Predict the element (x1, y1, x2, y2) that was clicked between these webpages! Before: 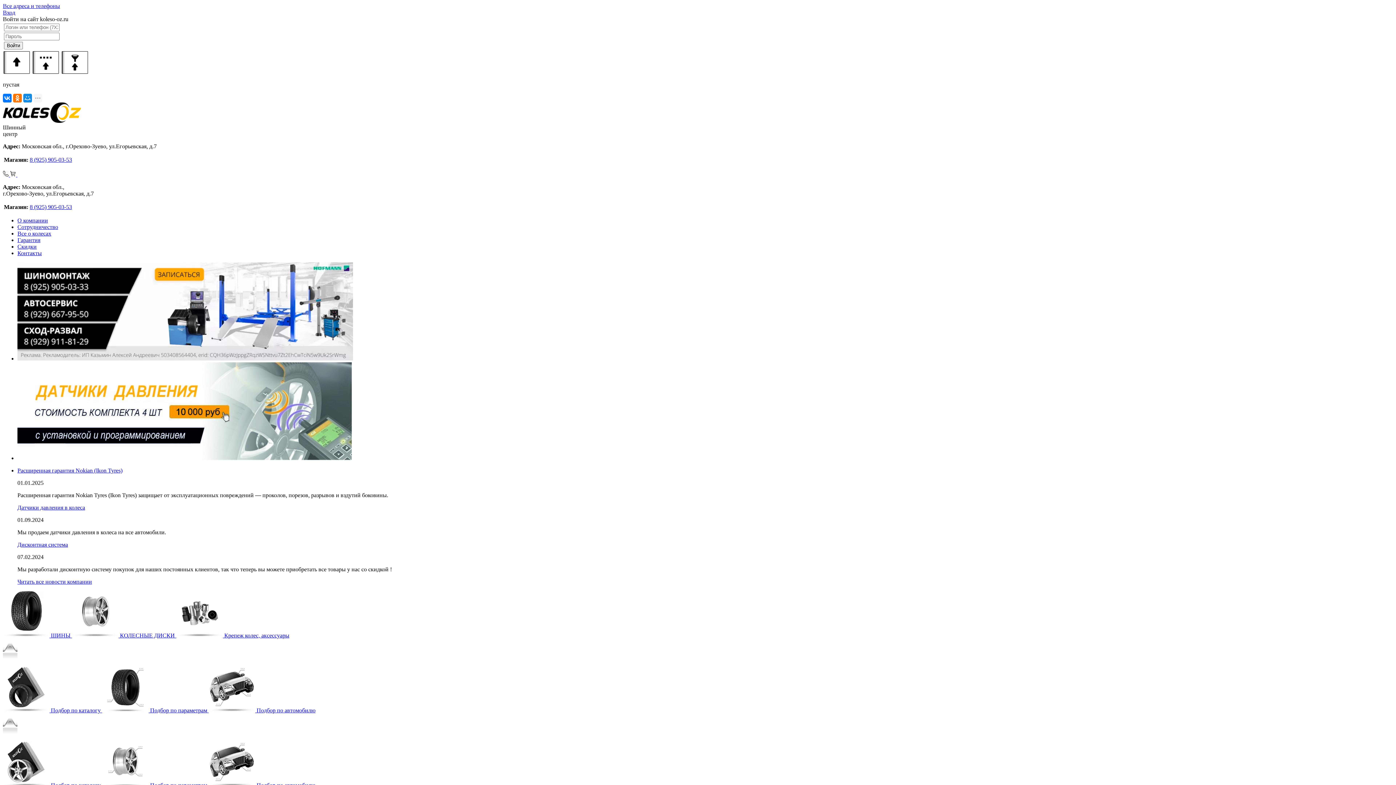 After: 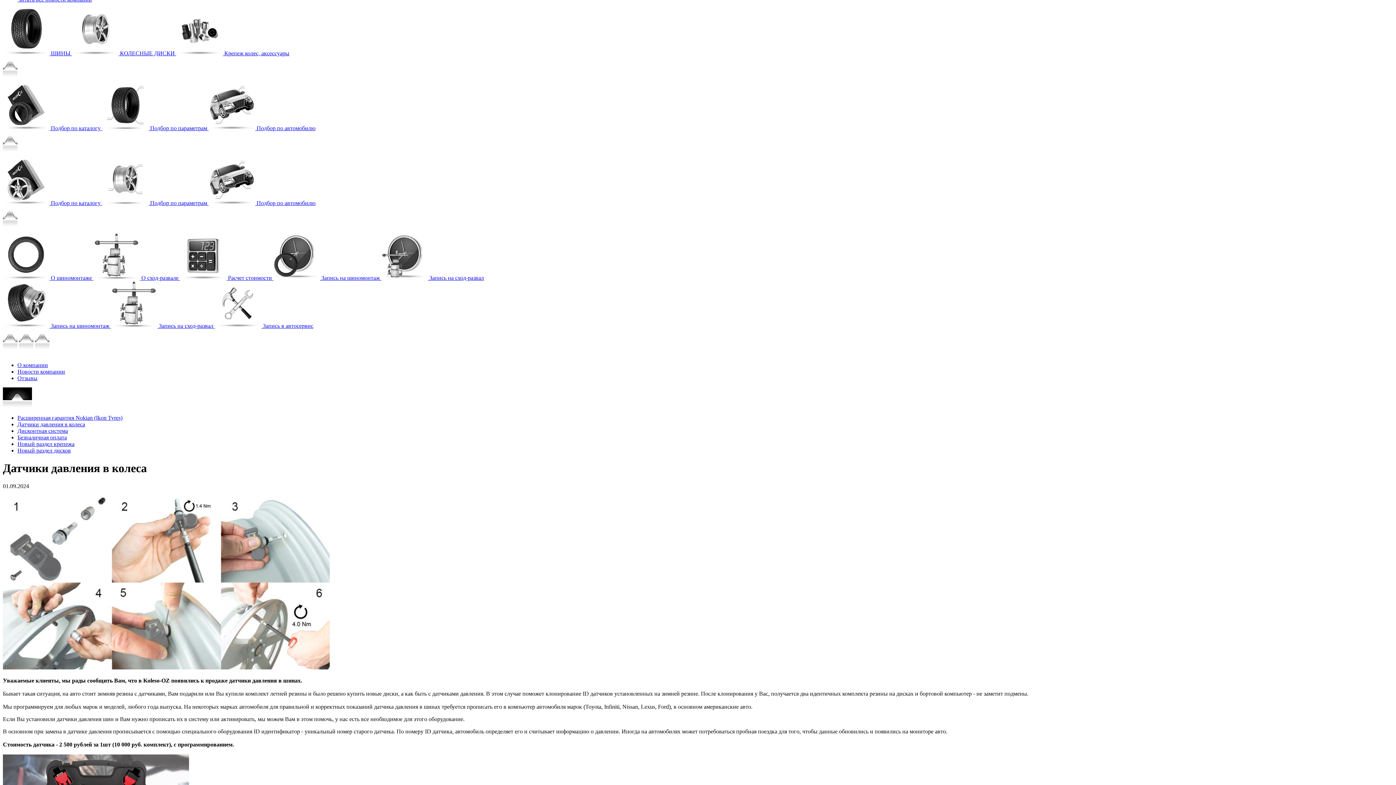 Action: label: Датчики давления в колеса bbox: (17, 504, 85, 510)